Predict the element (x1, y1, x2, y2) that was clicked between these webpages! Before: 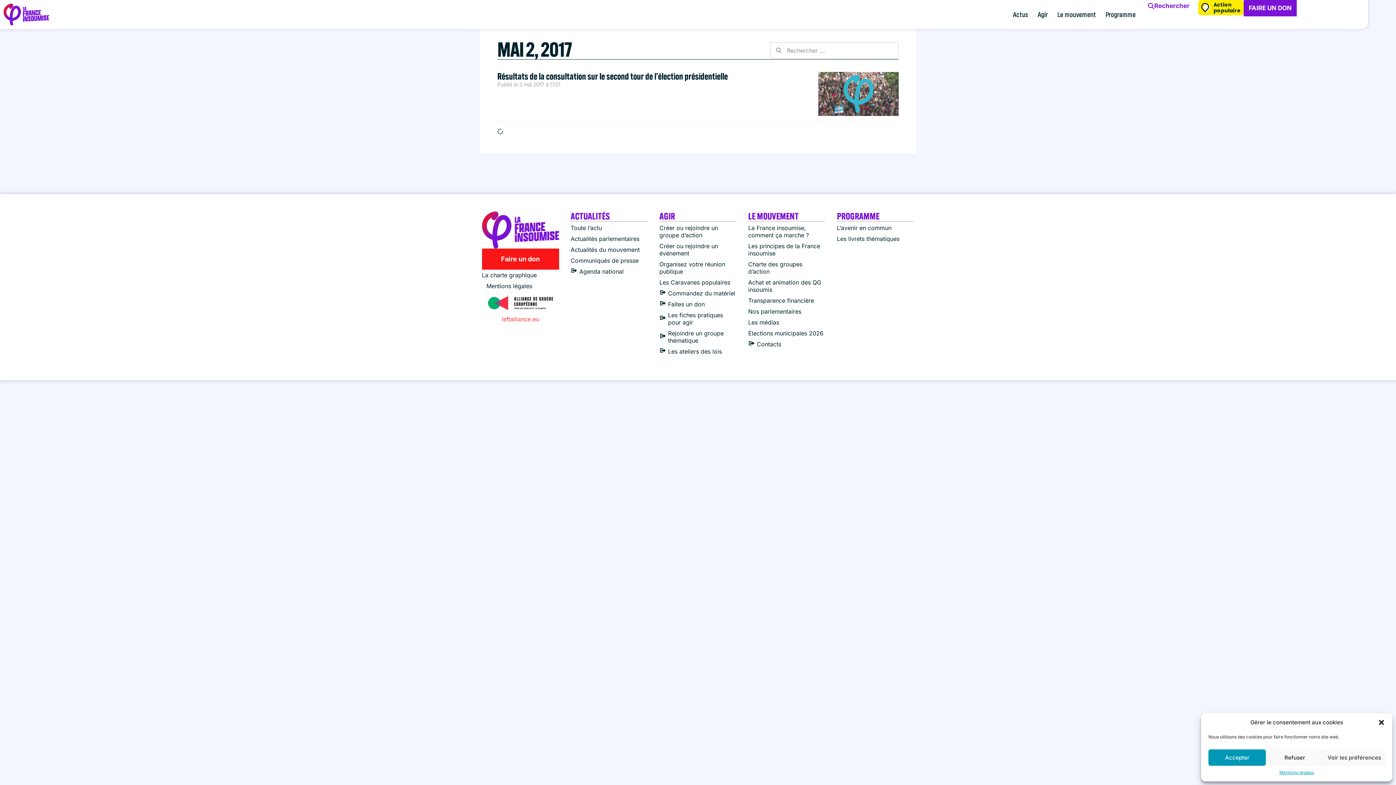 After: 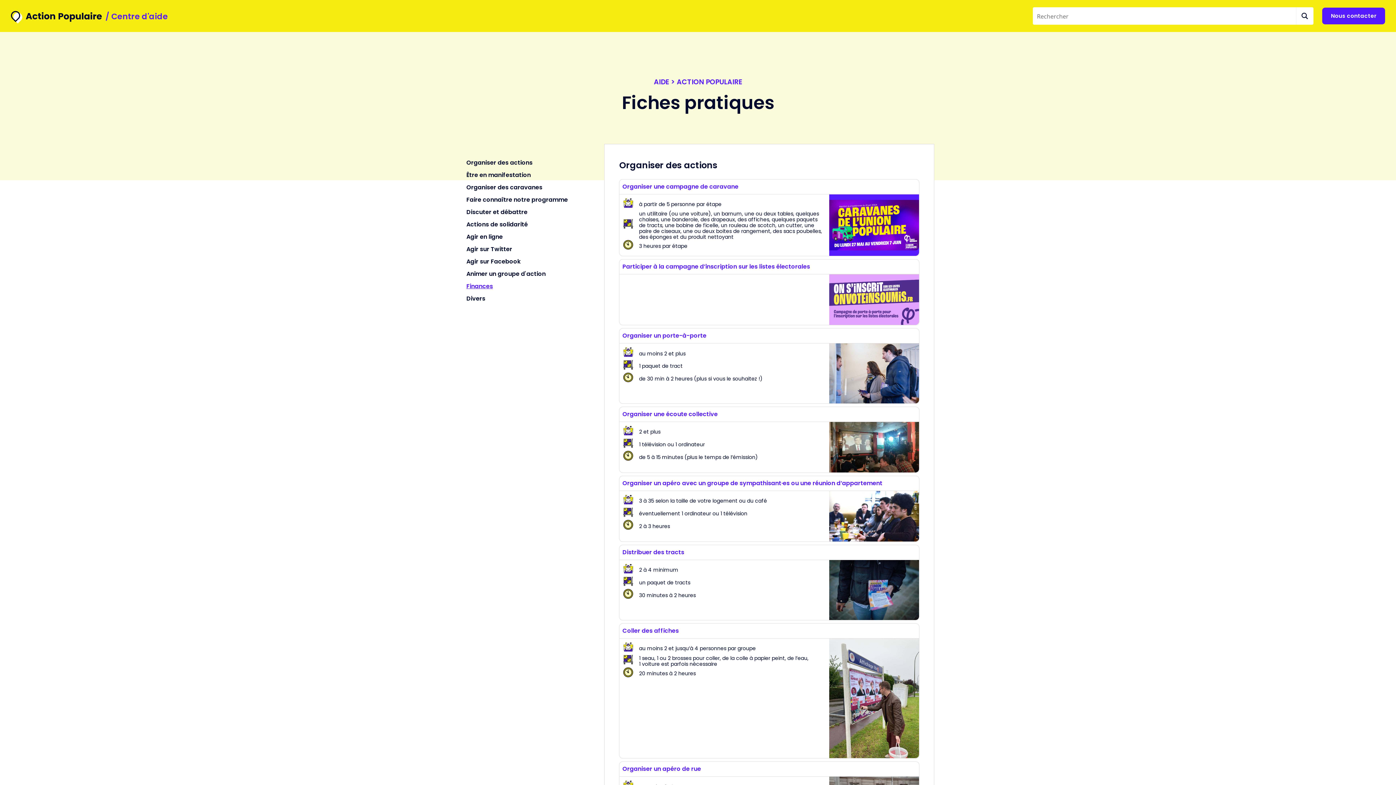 Action: bbox: (659, 309, 736, 327) label: Les fiches pratiques pour agir